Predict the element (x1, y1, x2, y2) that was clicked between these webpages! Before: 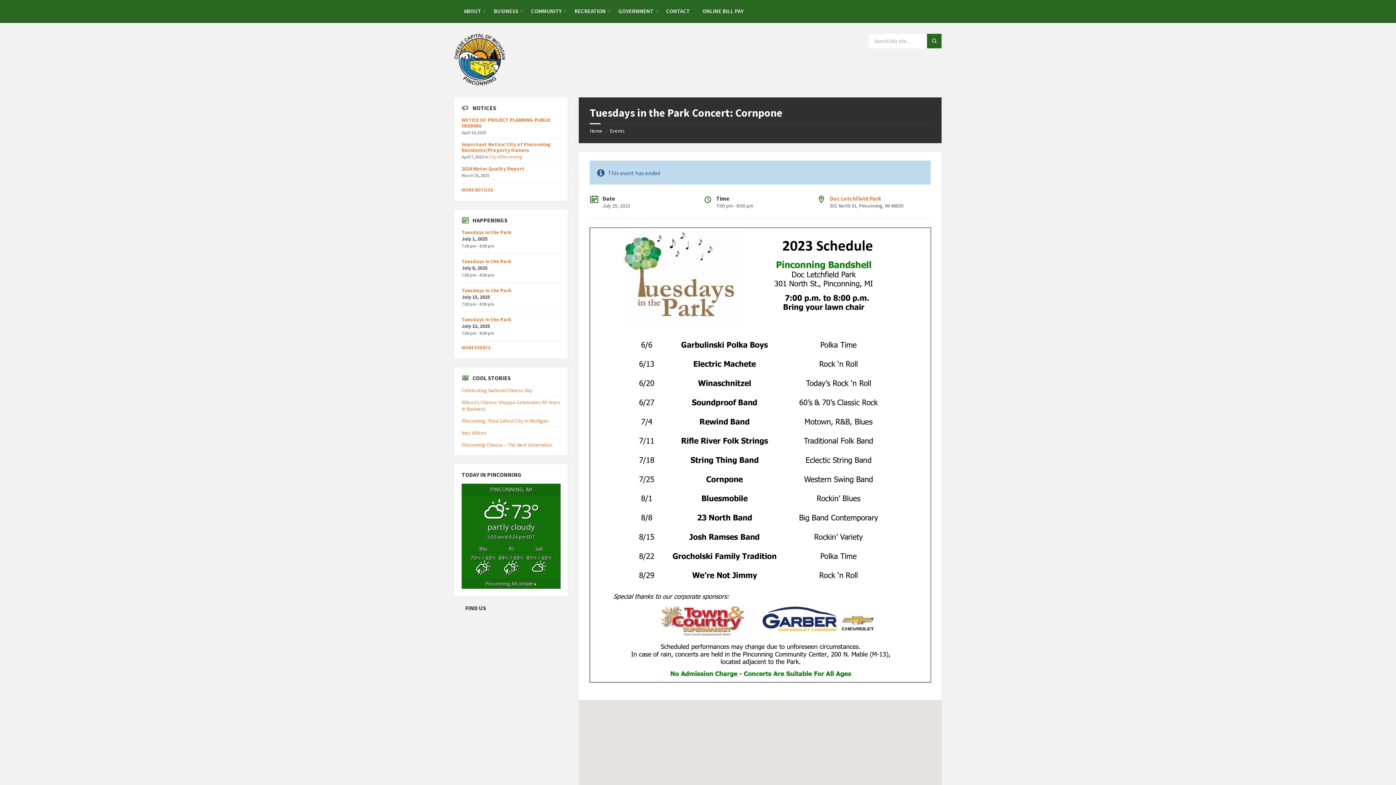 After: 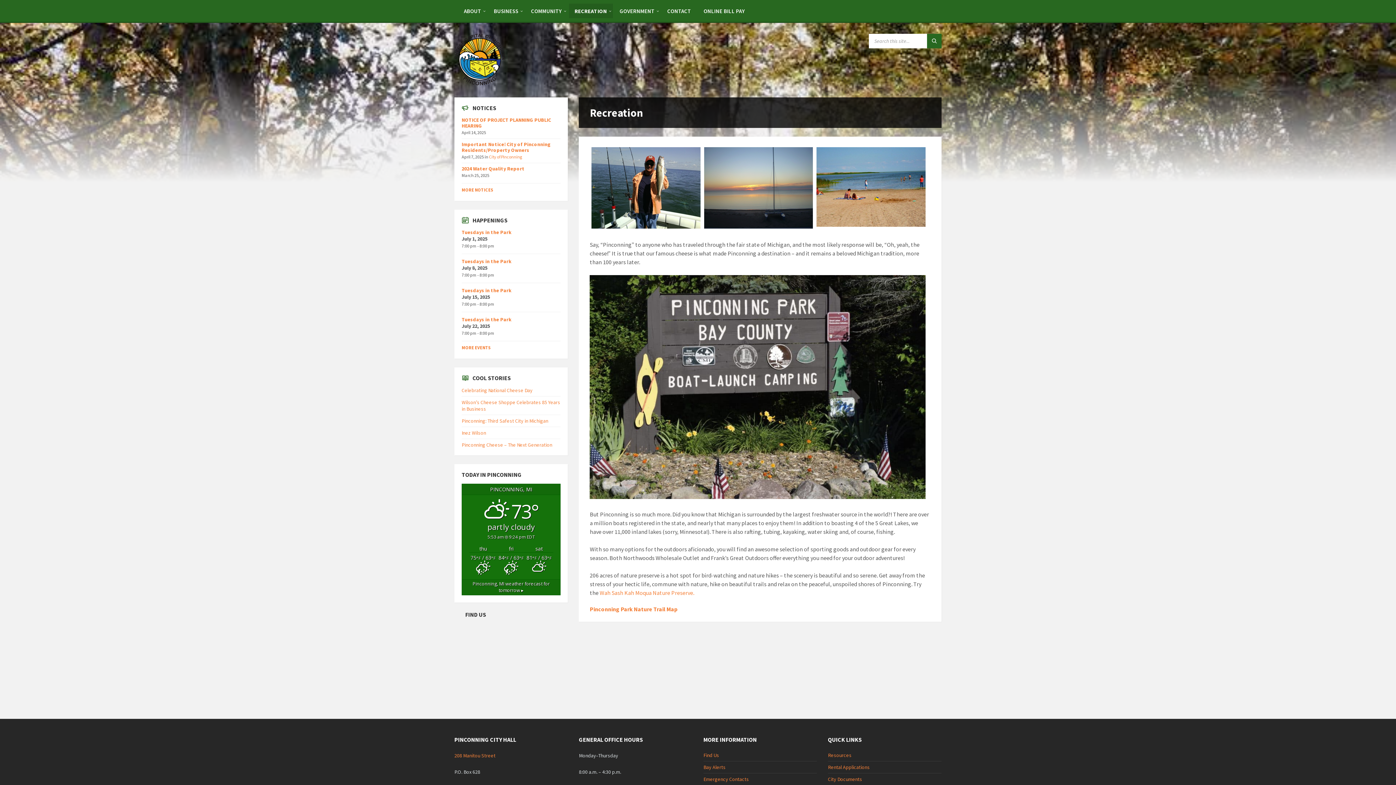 Action: label: RECREATION bbox: (568, 3, 611, 18)